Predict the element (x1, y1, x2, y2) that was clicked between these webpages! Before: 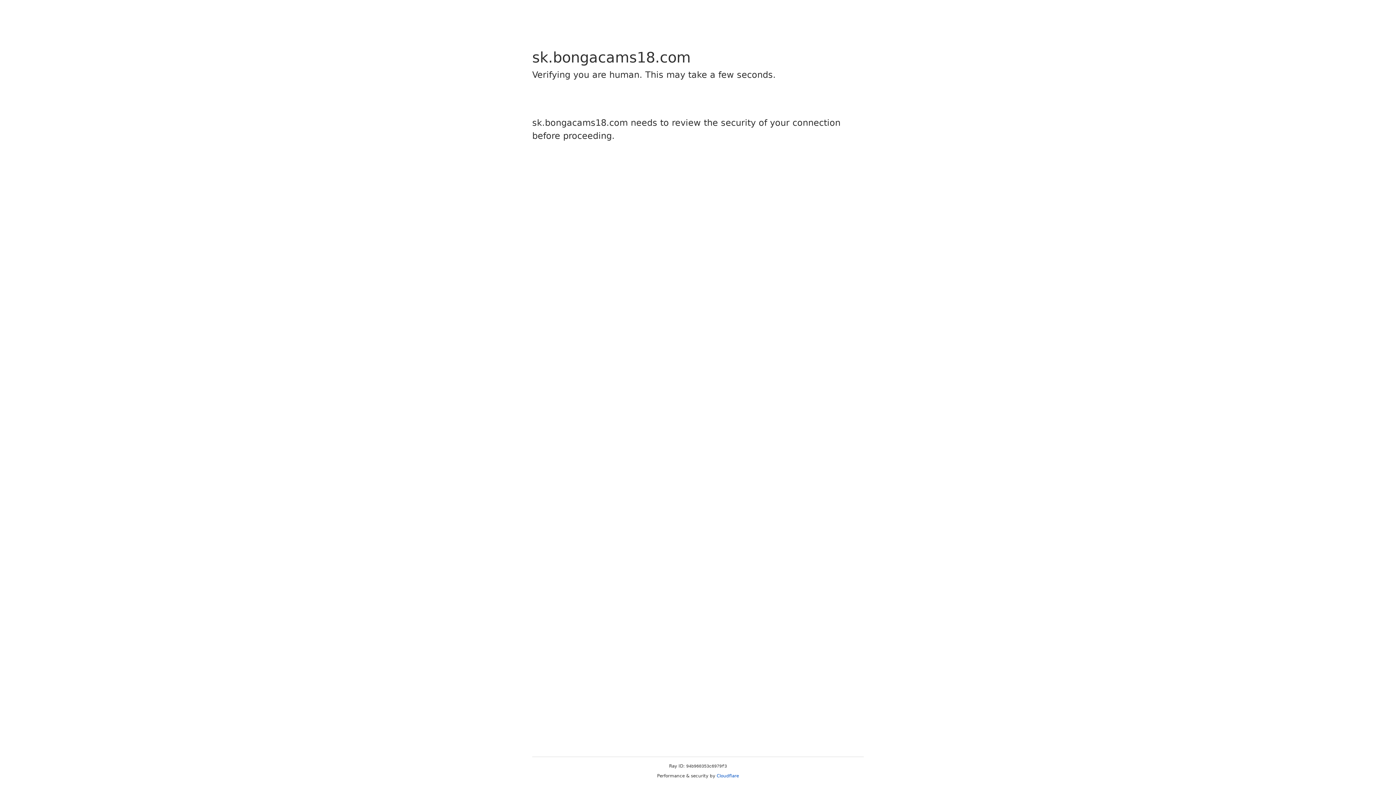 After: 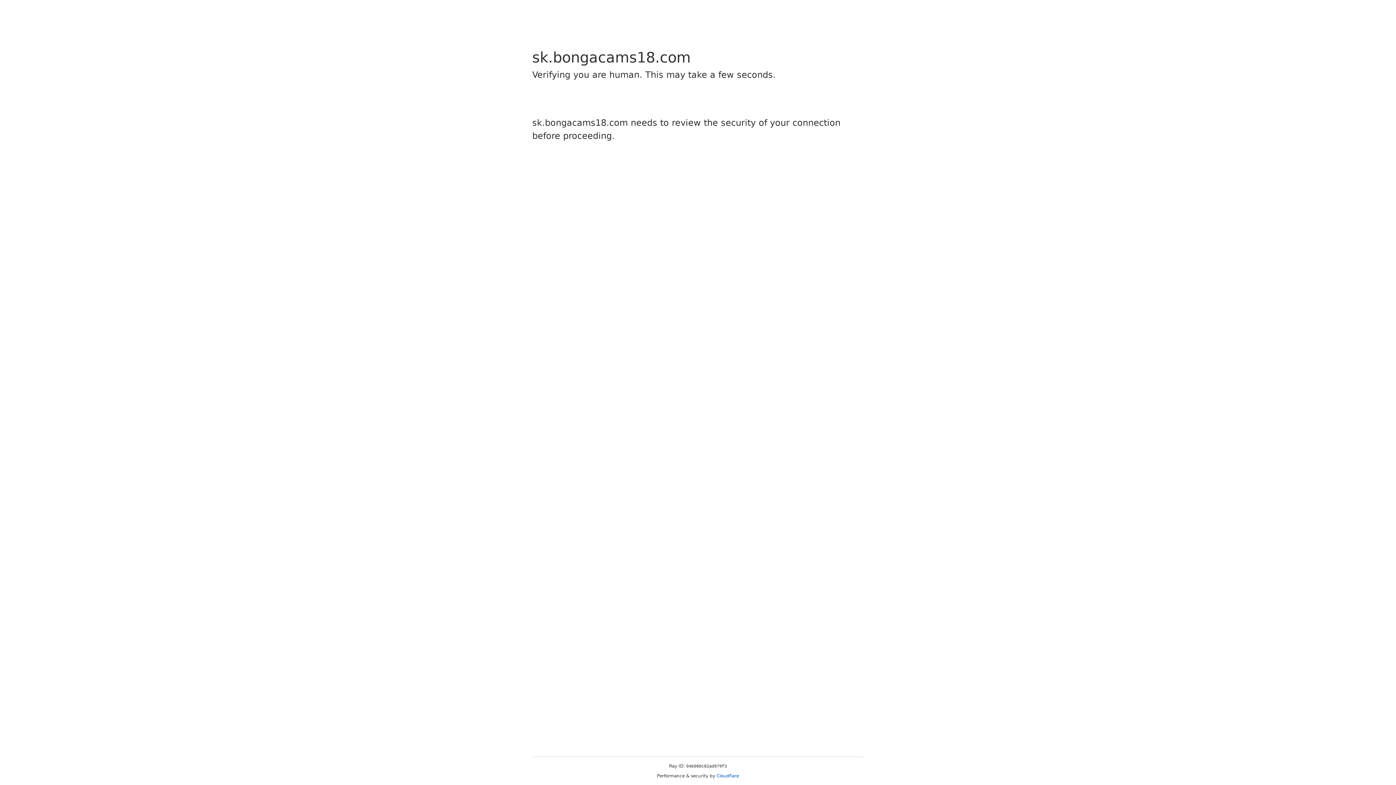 Action: label: Cloudflare bbox: (716, 773, 739, 778)